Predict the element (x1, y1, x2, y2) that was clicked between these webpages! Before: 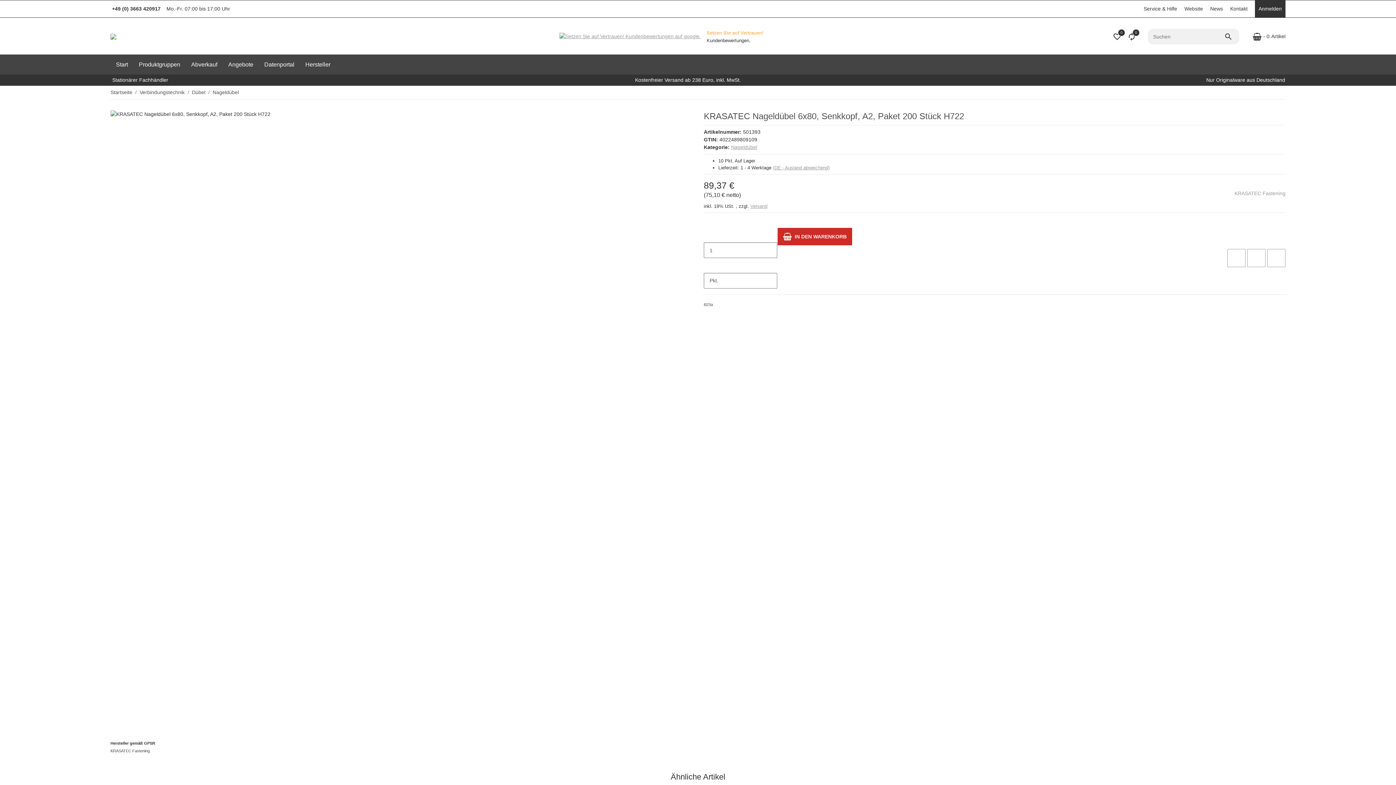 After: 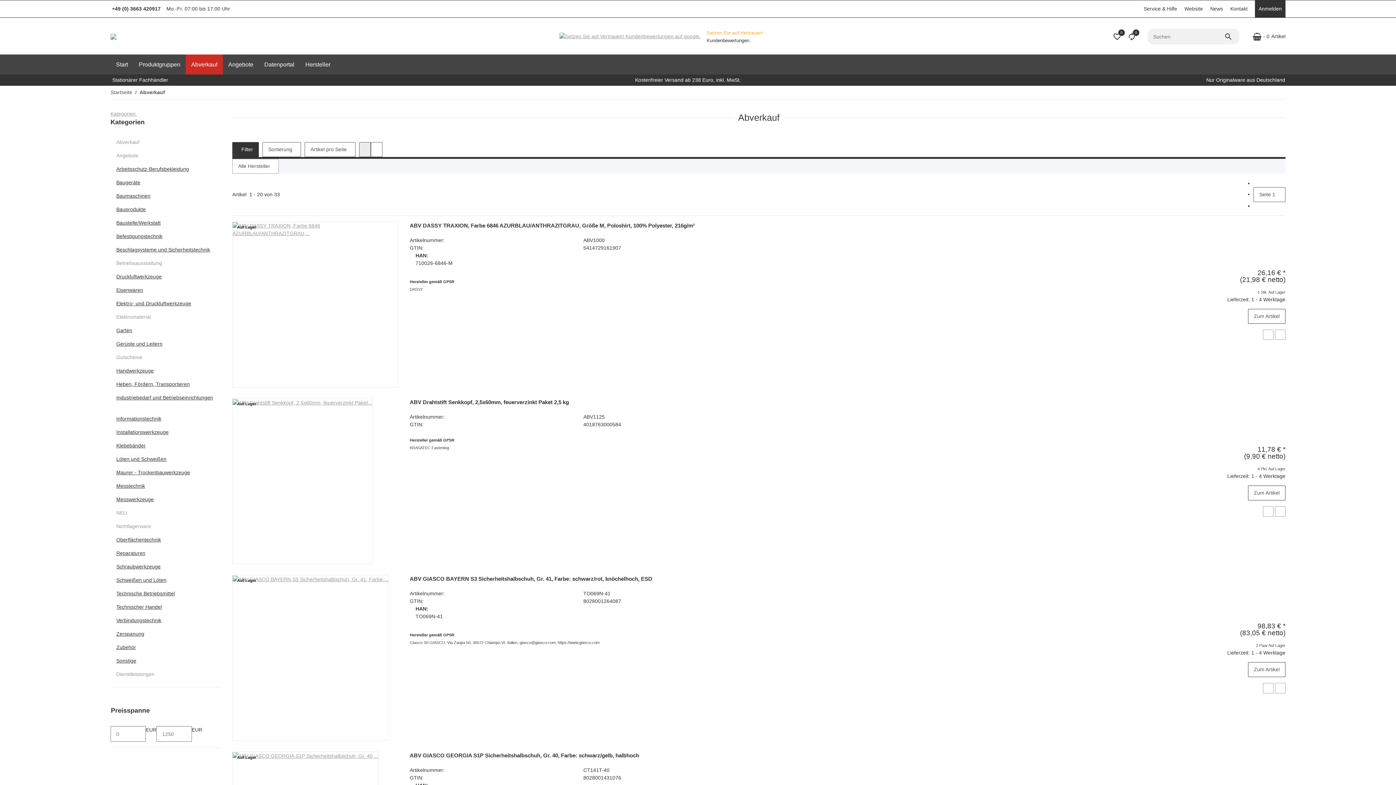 Action: bbox: (185, 51, 222, 75) label: Abverkauf